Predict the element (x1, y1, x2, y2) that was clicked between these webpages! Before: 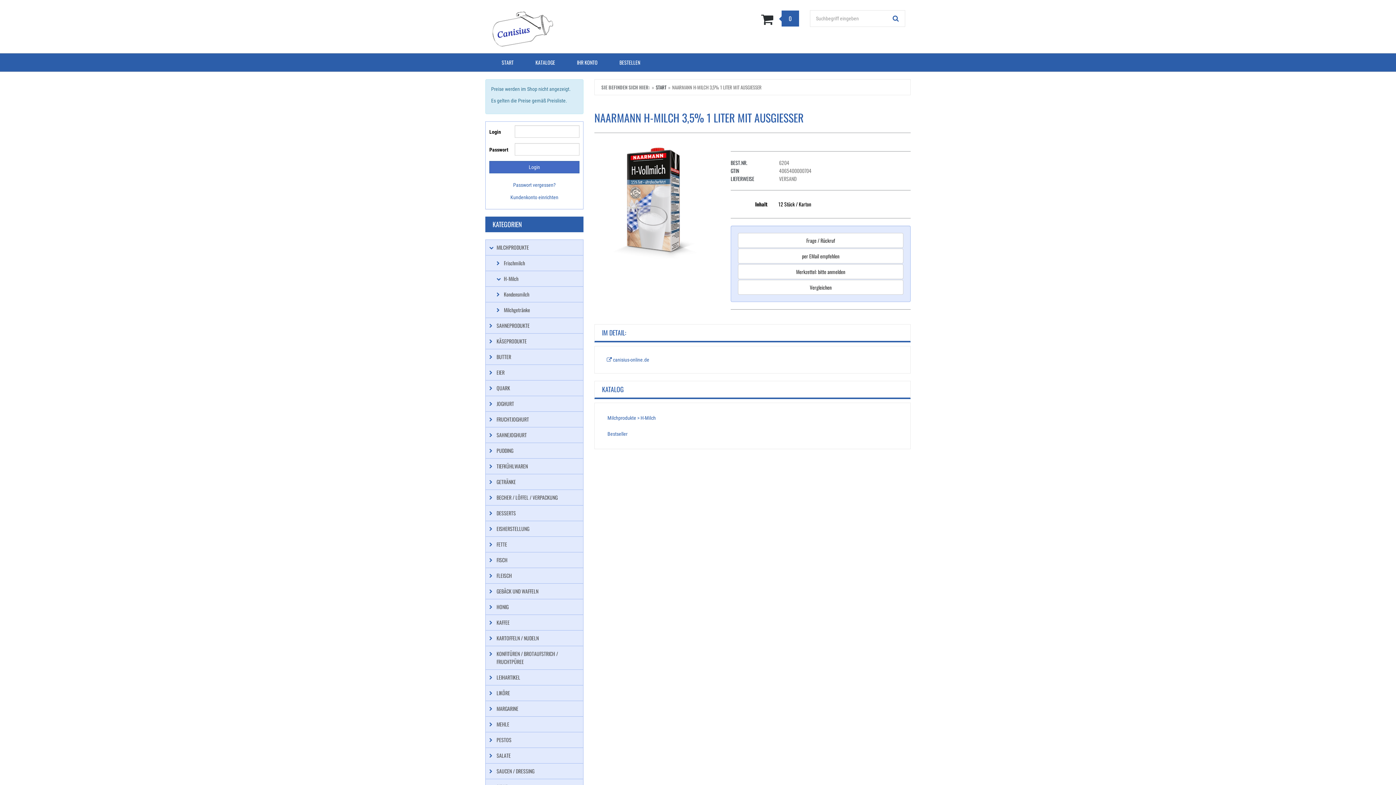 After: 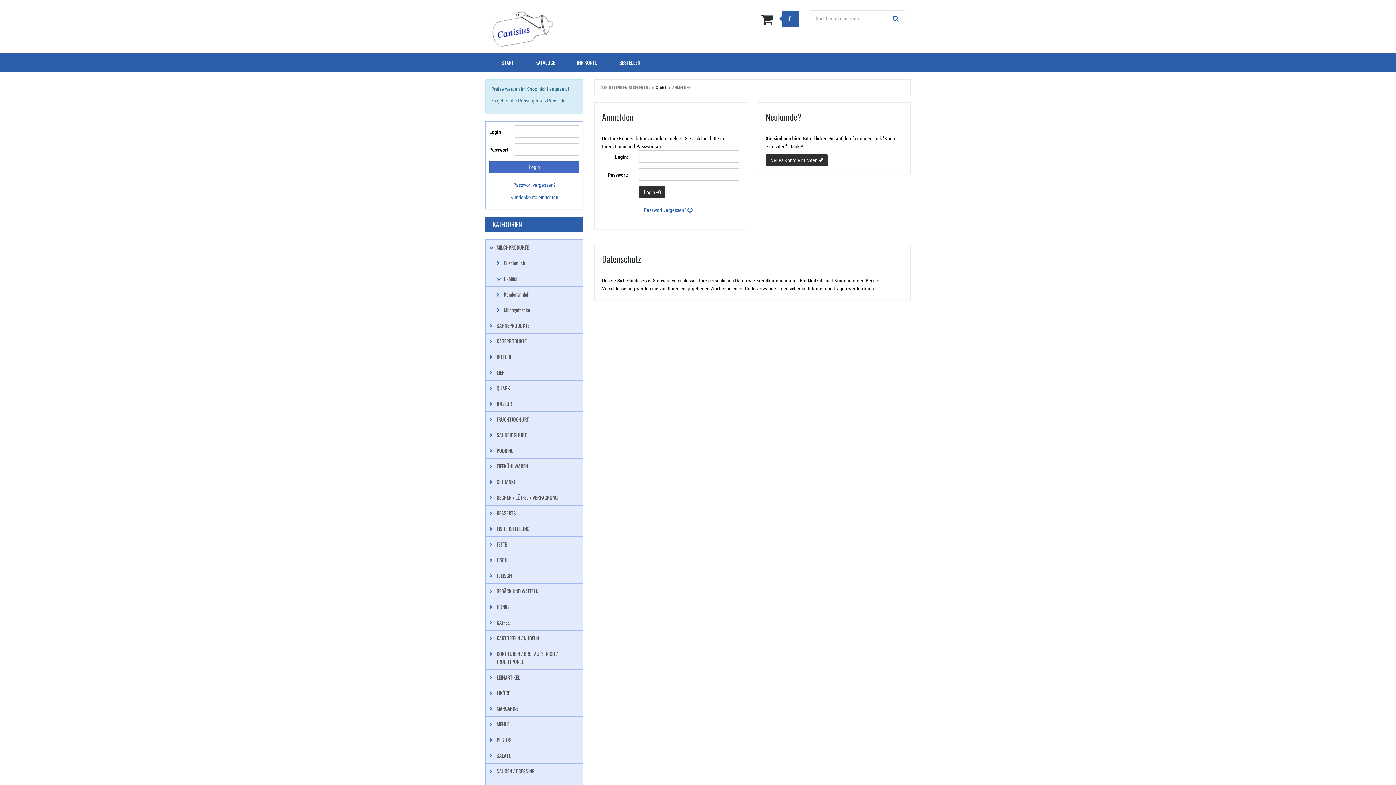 Action: label: IHR KONTO bbox: (566, 53, 608, 71)